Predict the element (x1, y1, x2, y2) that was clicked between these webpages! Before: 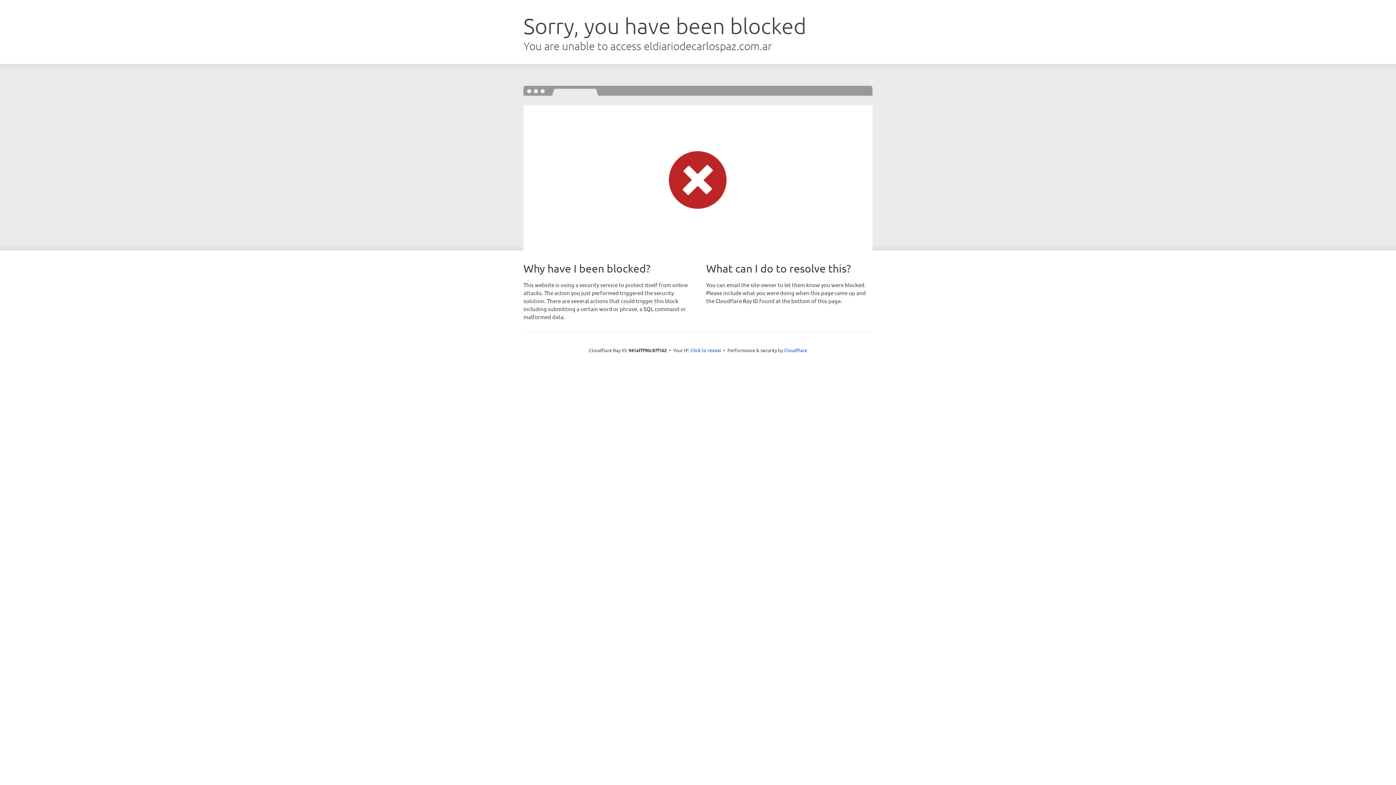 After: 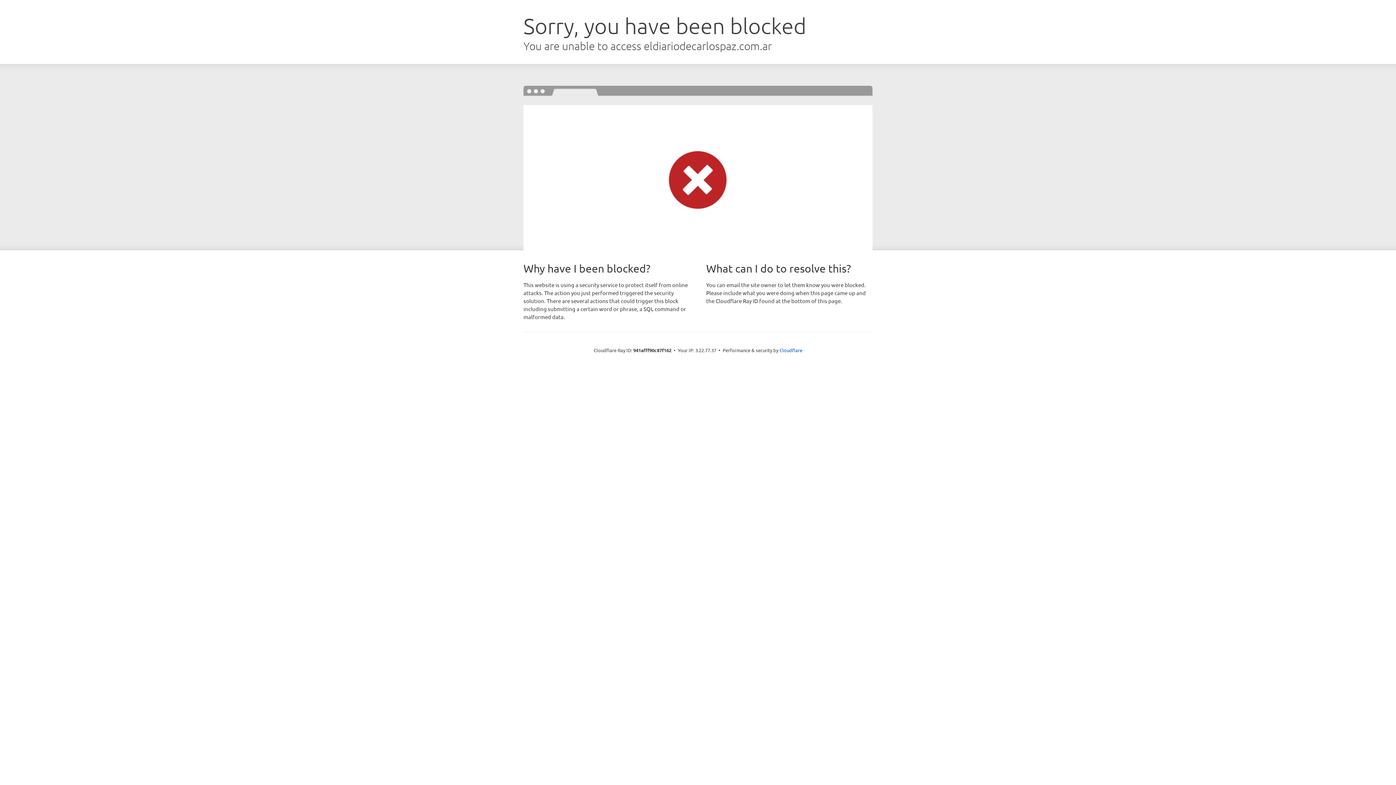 Action: label: Click to reveal bbox: (690, 346, 721, 353)